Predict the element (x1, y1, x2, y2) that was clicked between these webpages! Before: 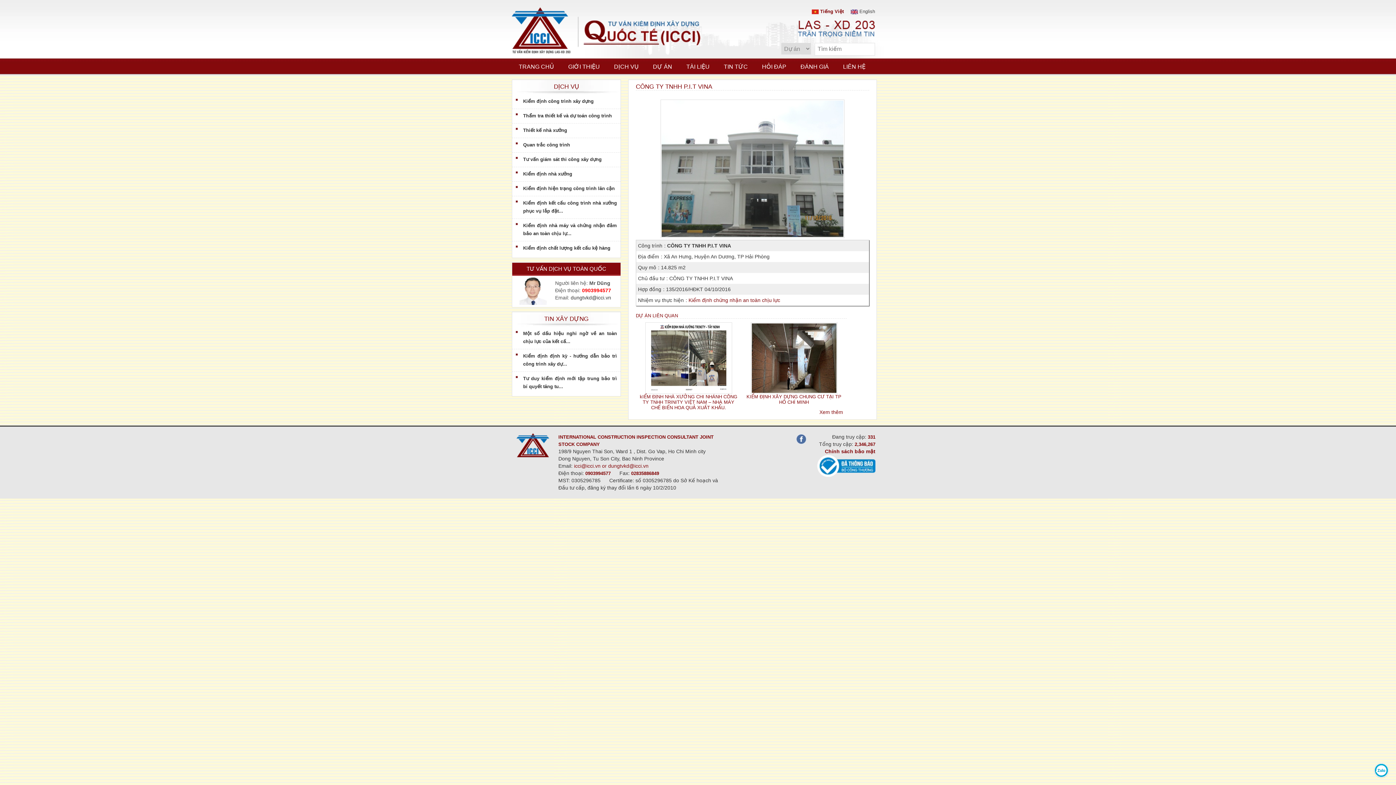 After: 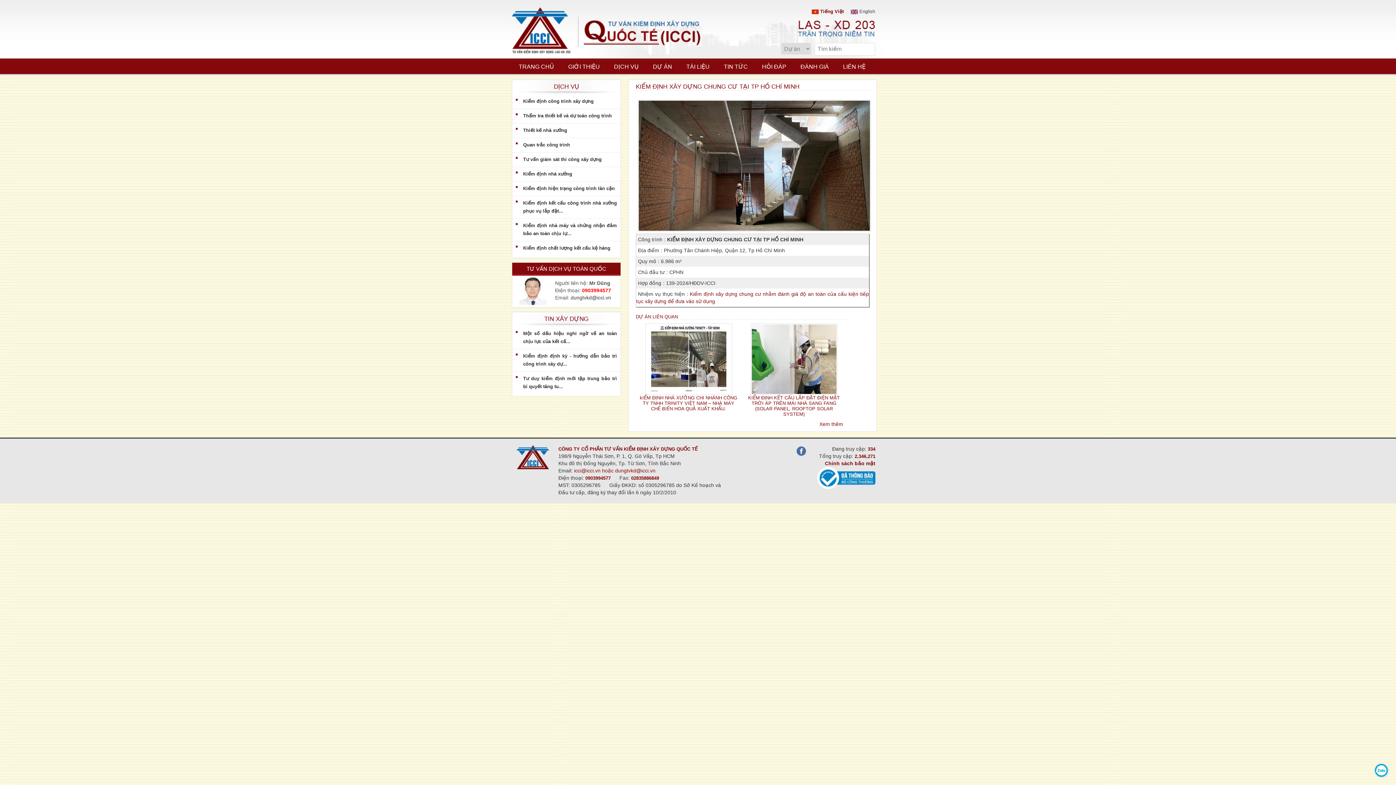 Action: label: KIỂM ĐỊNH XÂY DỰNG CHUNG CƯ TẠI TP HỒ CHÍ MINH bbox: (746, 394, 841, 405)